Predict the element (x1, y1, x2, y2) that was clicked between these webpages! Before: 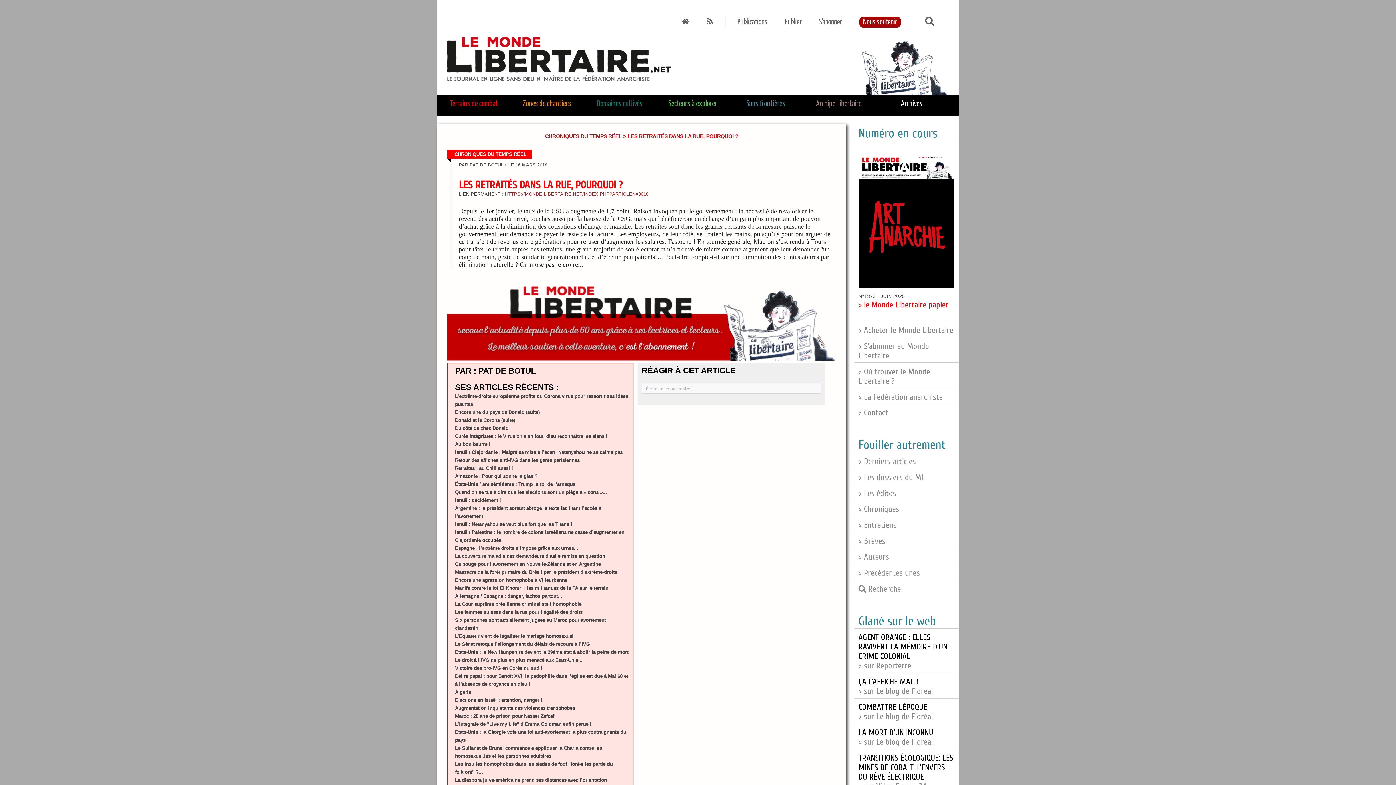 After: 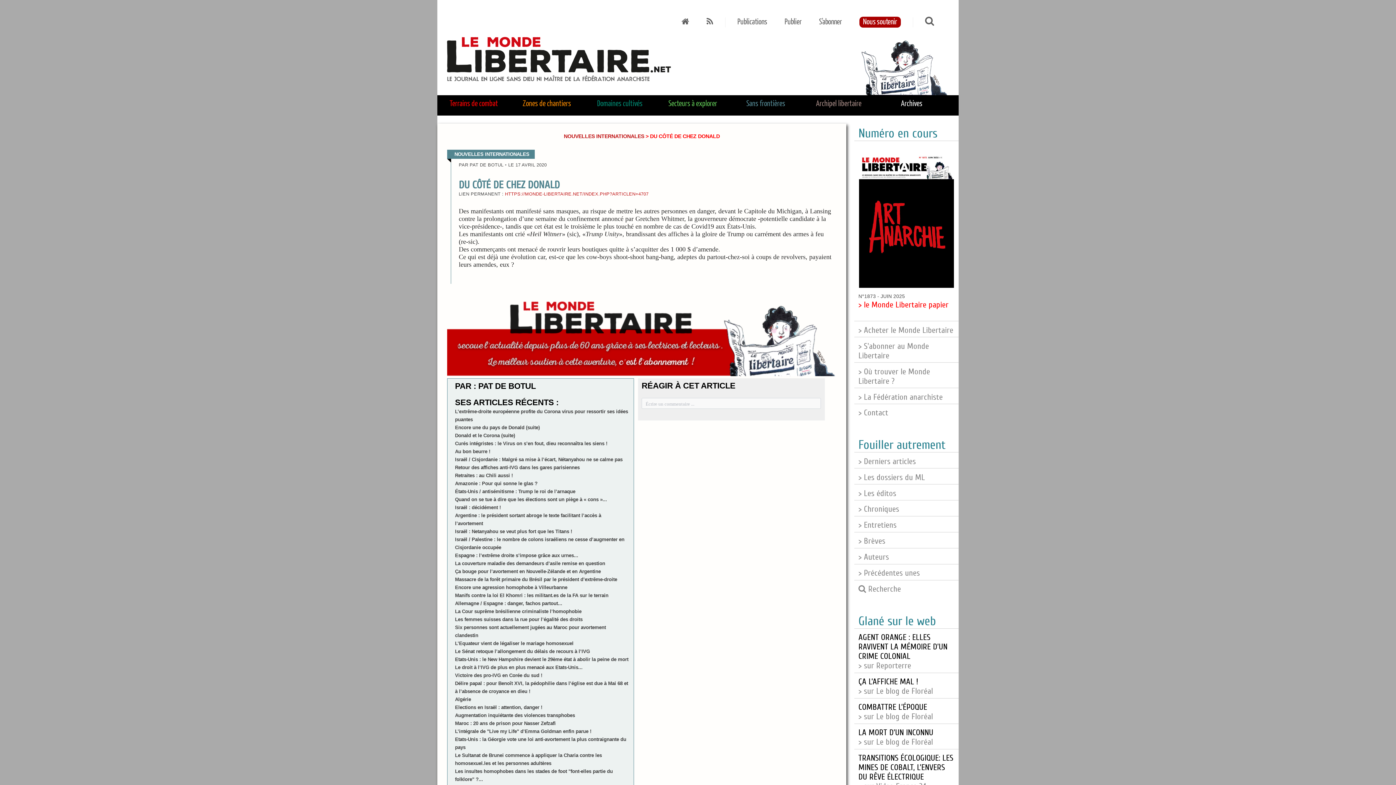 Action: bbox: (455, 425, 508, 431) label: Du côté de chez Donald